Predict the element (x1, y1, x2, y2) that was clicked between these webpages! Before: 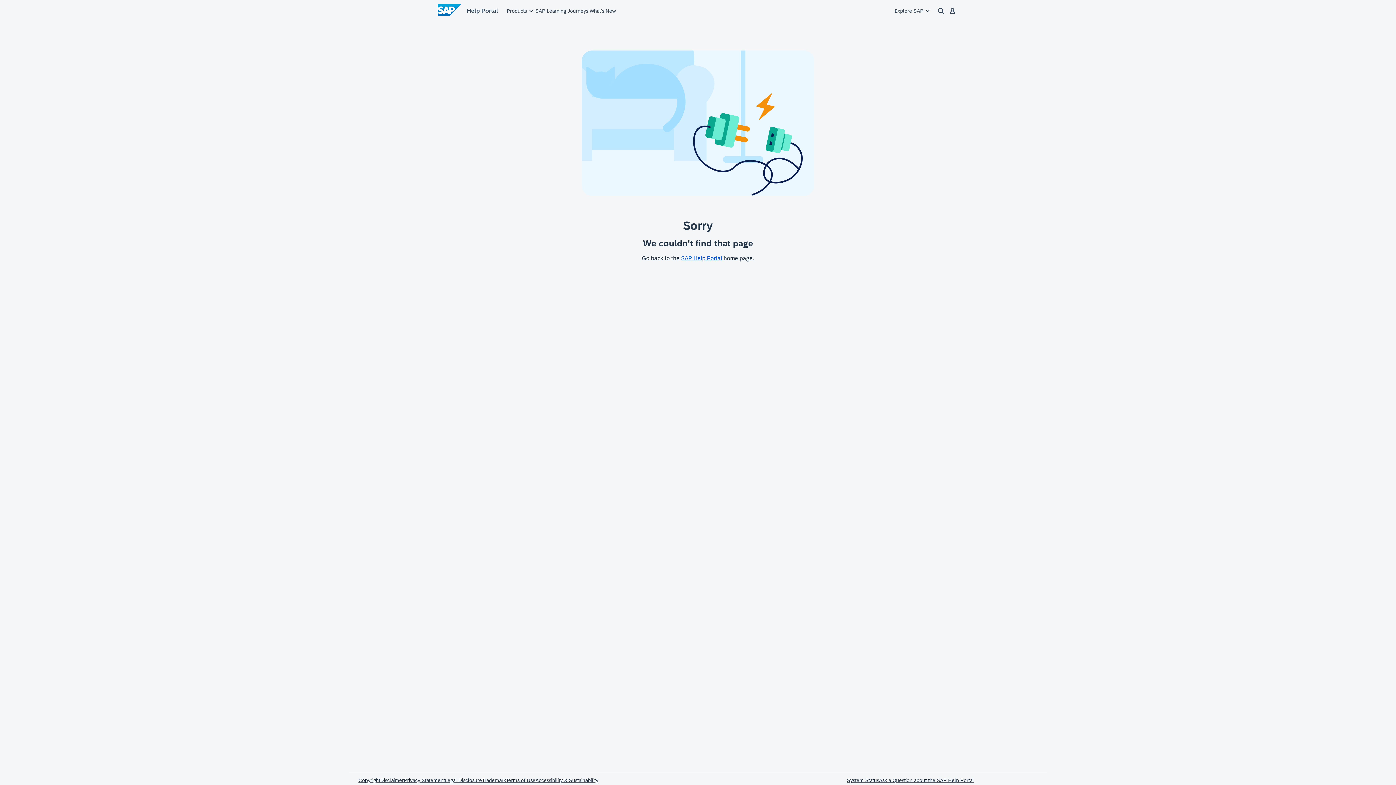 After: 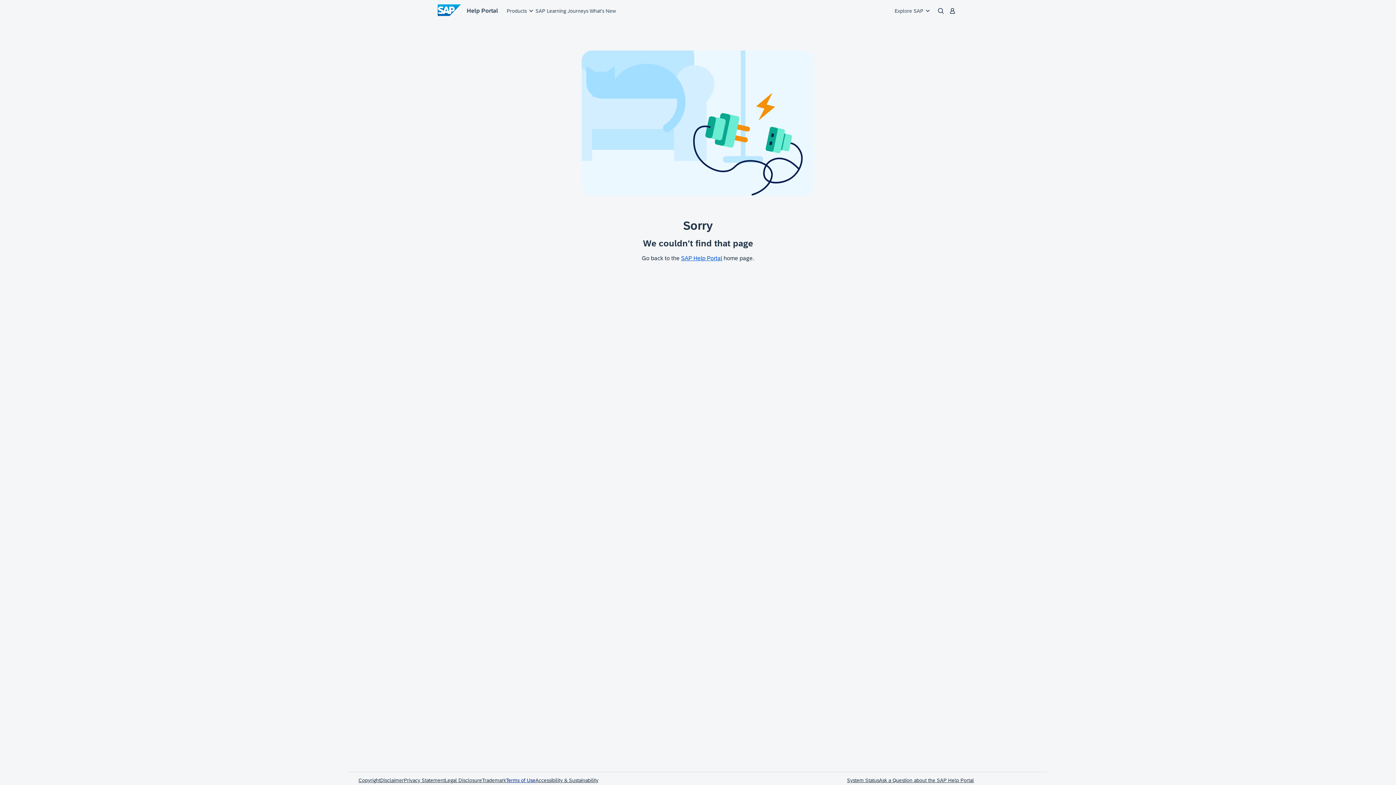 Action: bbox: (506, 753, 535, 759) label: Terms of Use